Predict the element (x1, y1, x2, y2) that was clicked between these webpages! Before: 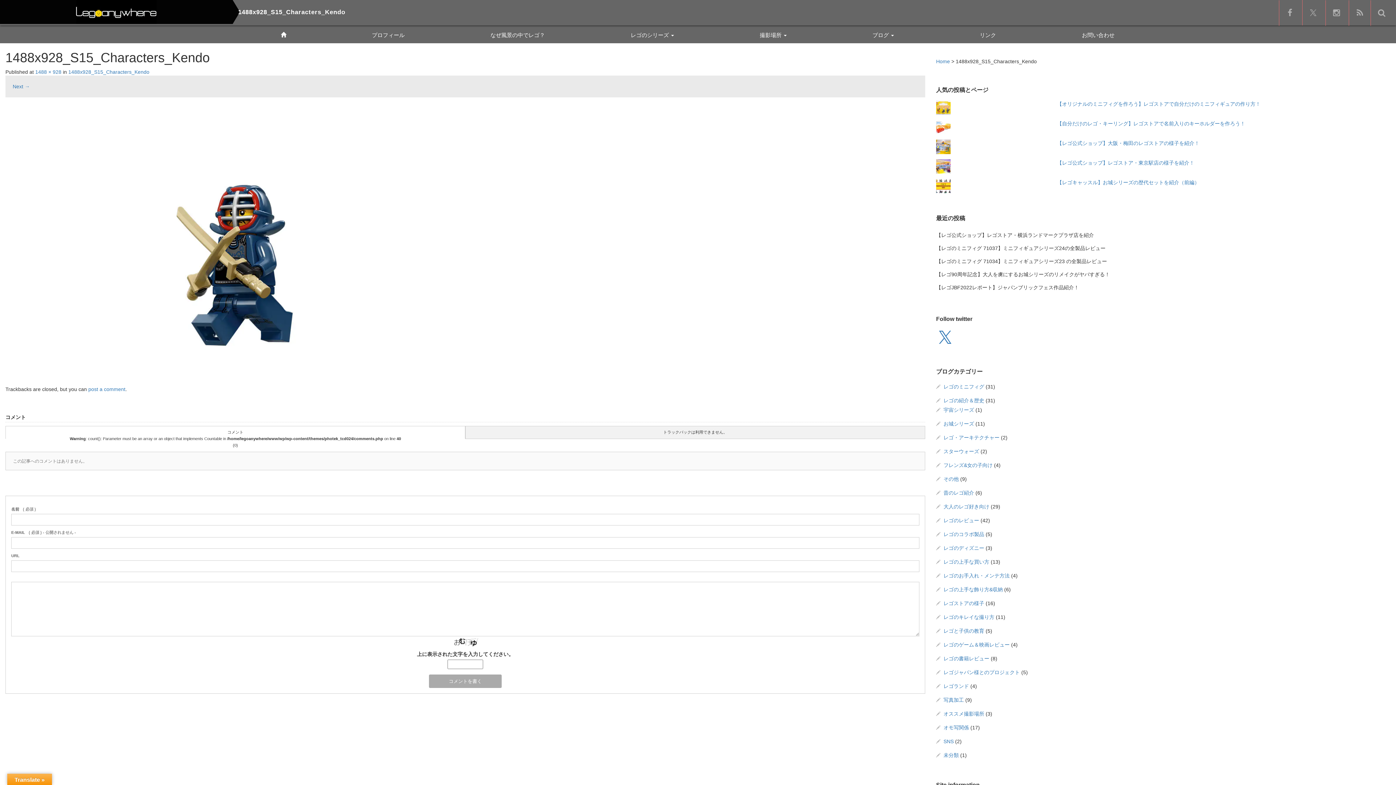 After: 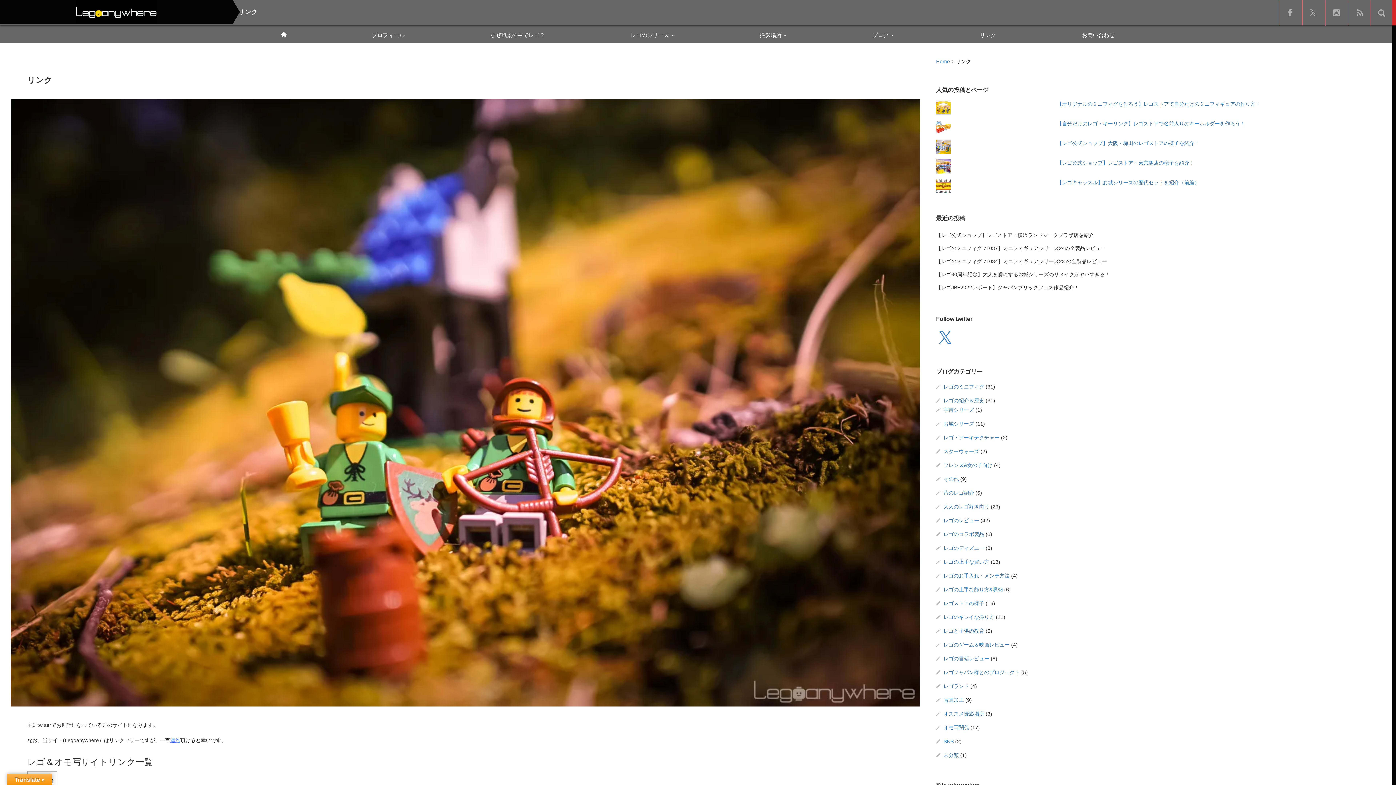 Action: bbox: (937, 25, 1039, 43) label: リンク